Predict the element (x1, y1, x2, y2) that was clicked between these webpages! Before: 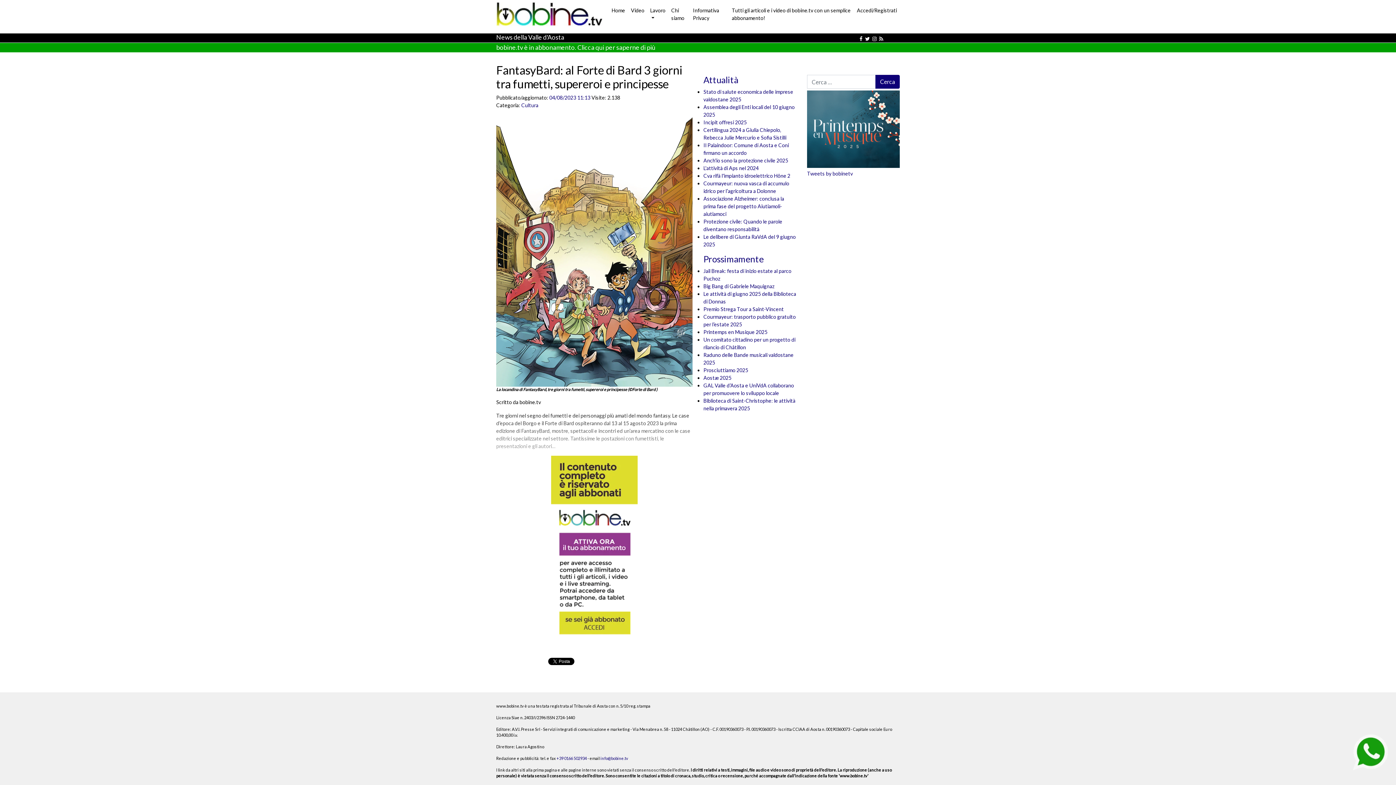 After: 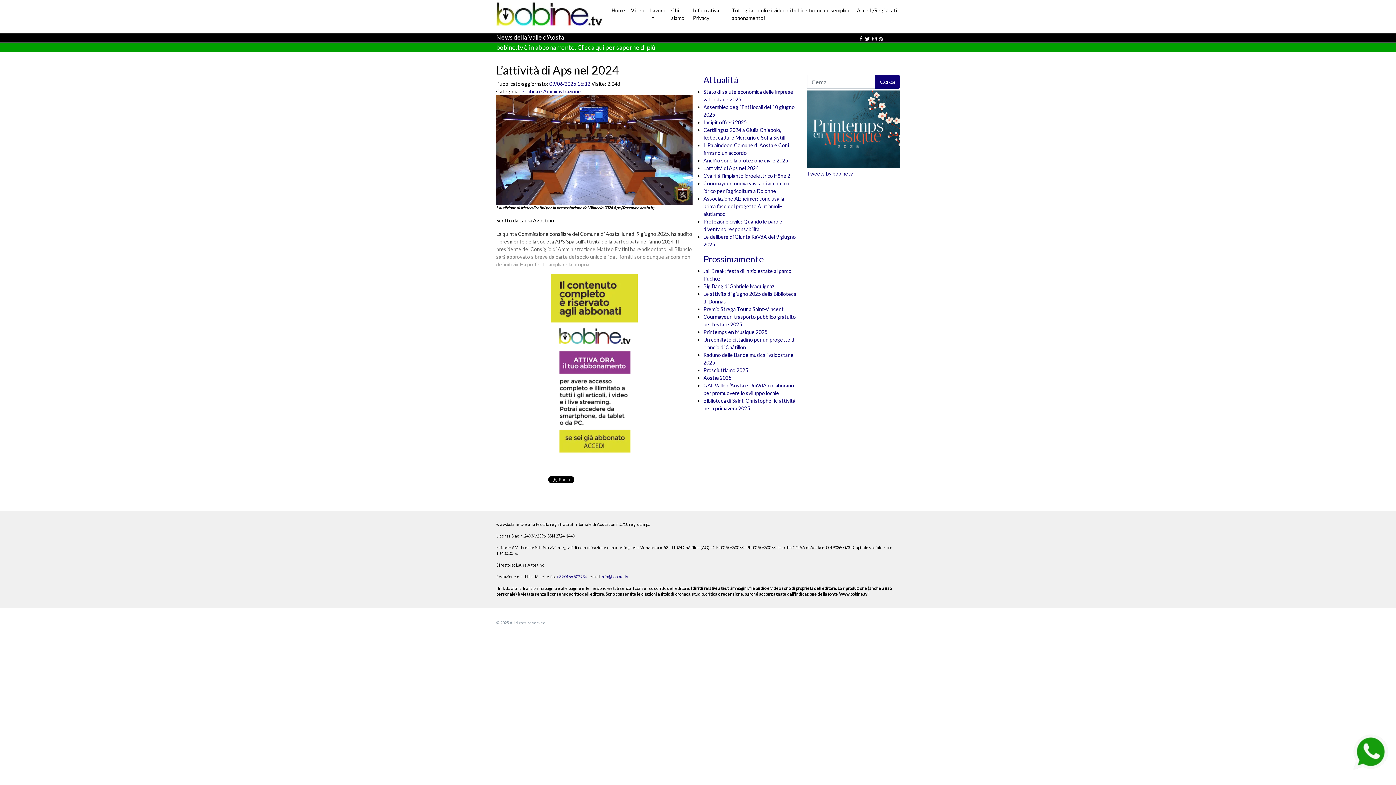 Action: bbox: (703, 165, 758, 171) label: L'attività di Aps nel 2024